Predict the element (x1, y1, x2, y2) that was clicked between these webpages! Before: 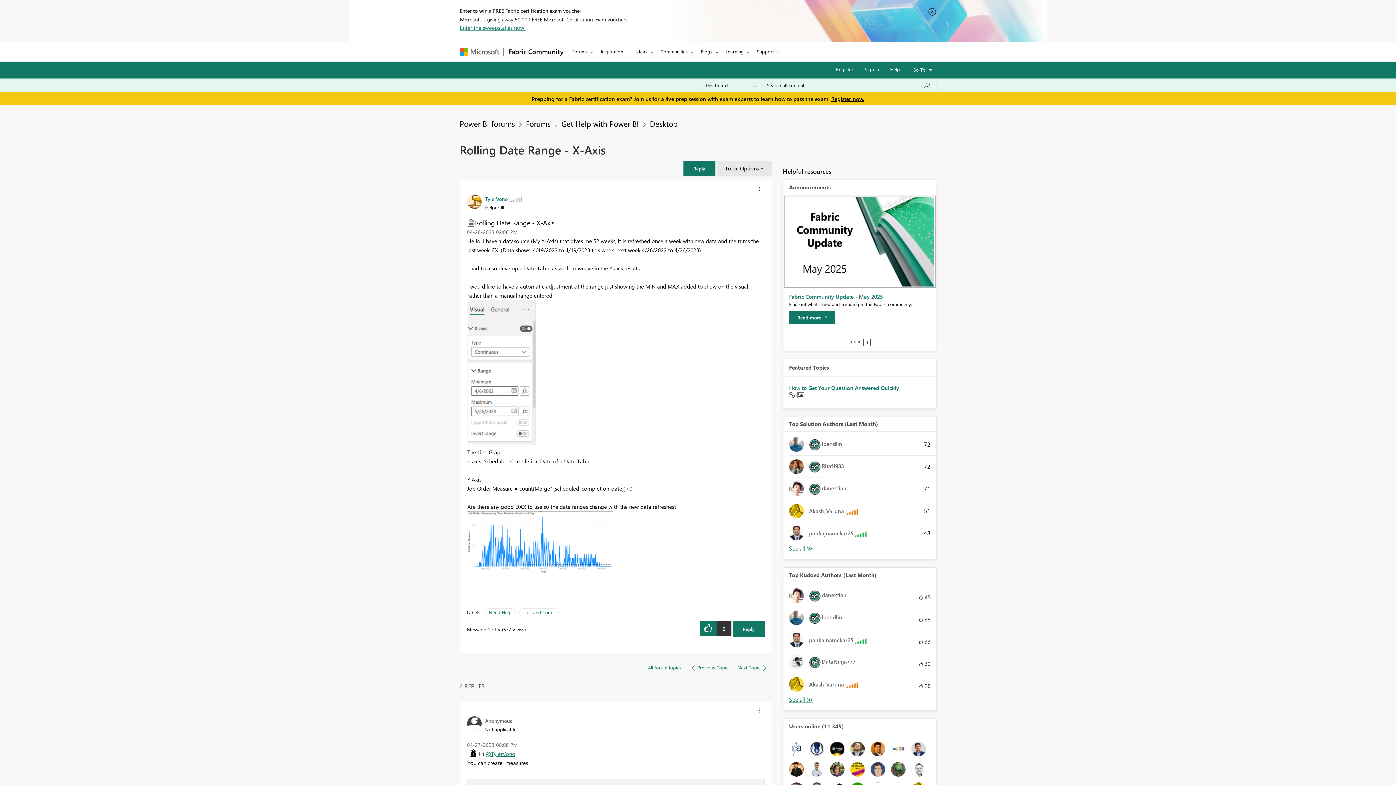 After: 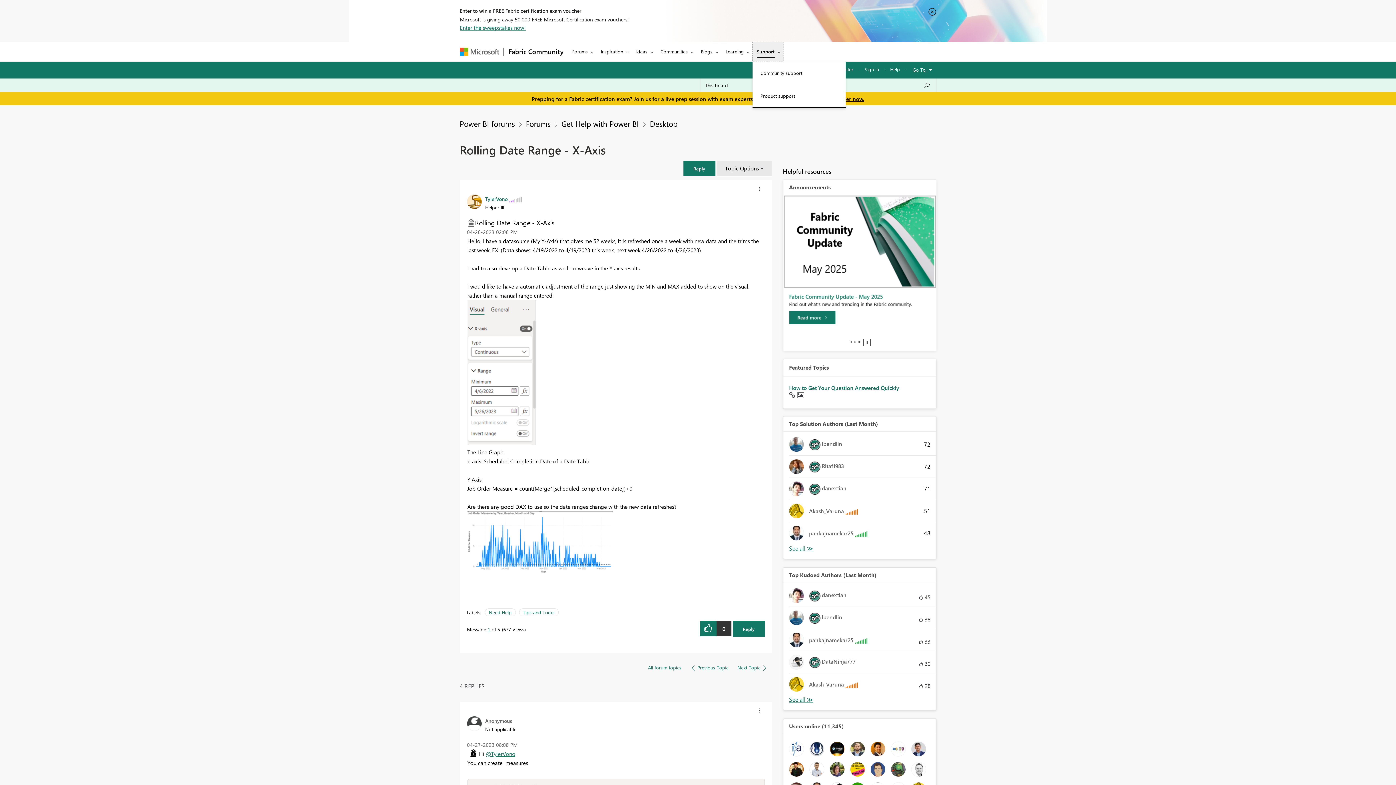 Action: bbox: (752, 41, 782, 61) label: Support